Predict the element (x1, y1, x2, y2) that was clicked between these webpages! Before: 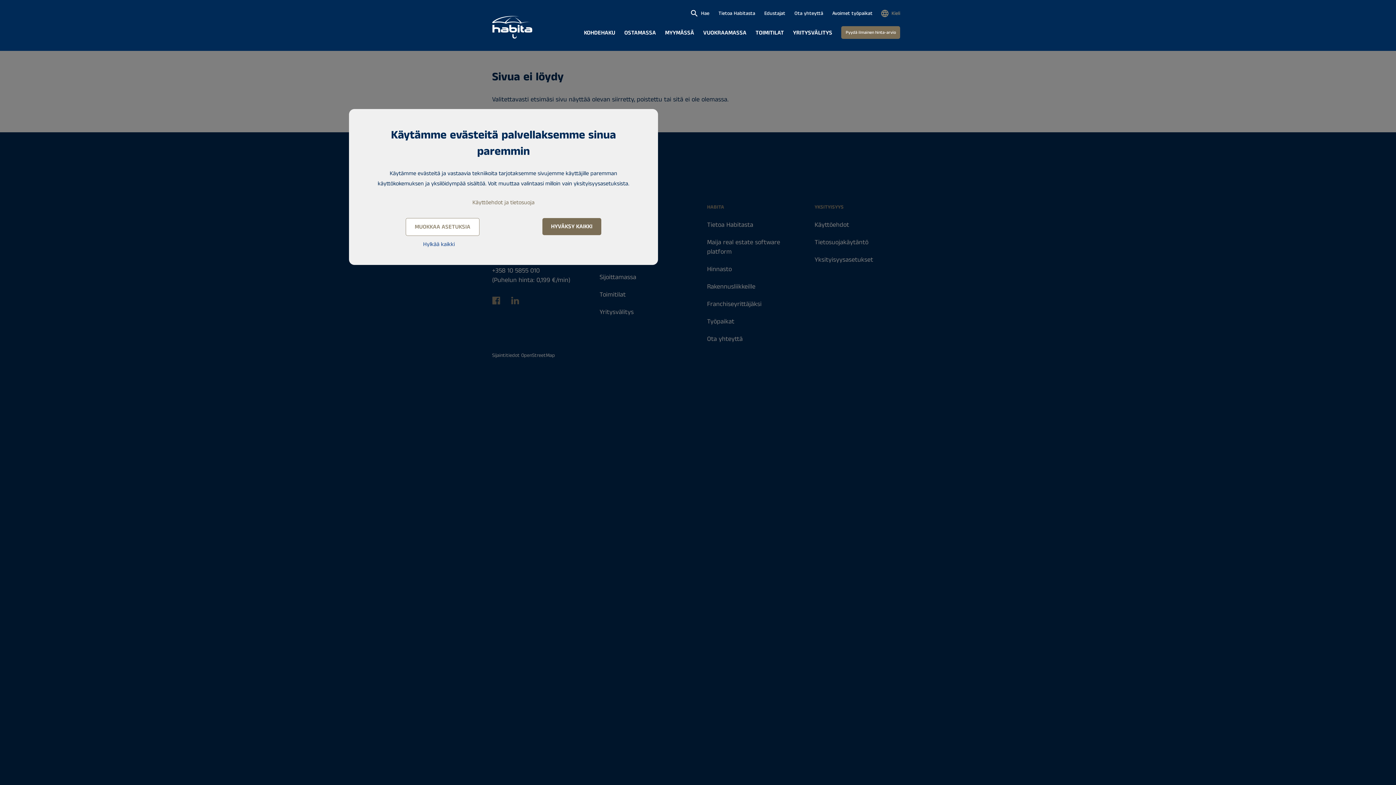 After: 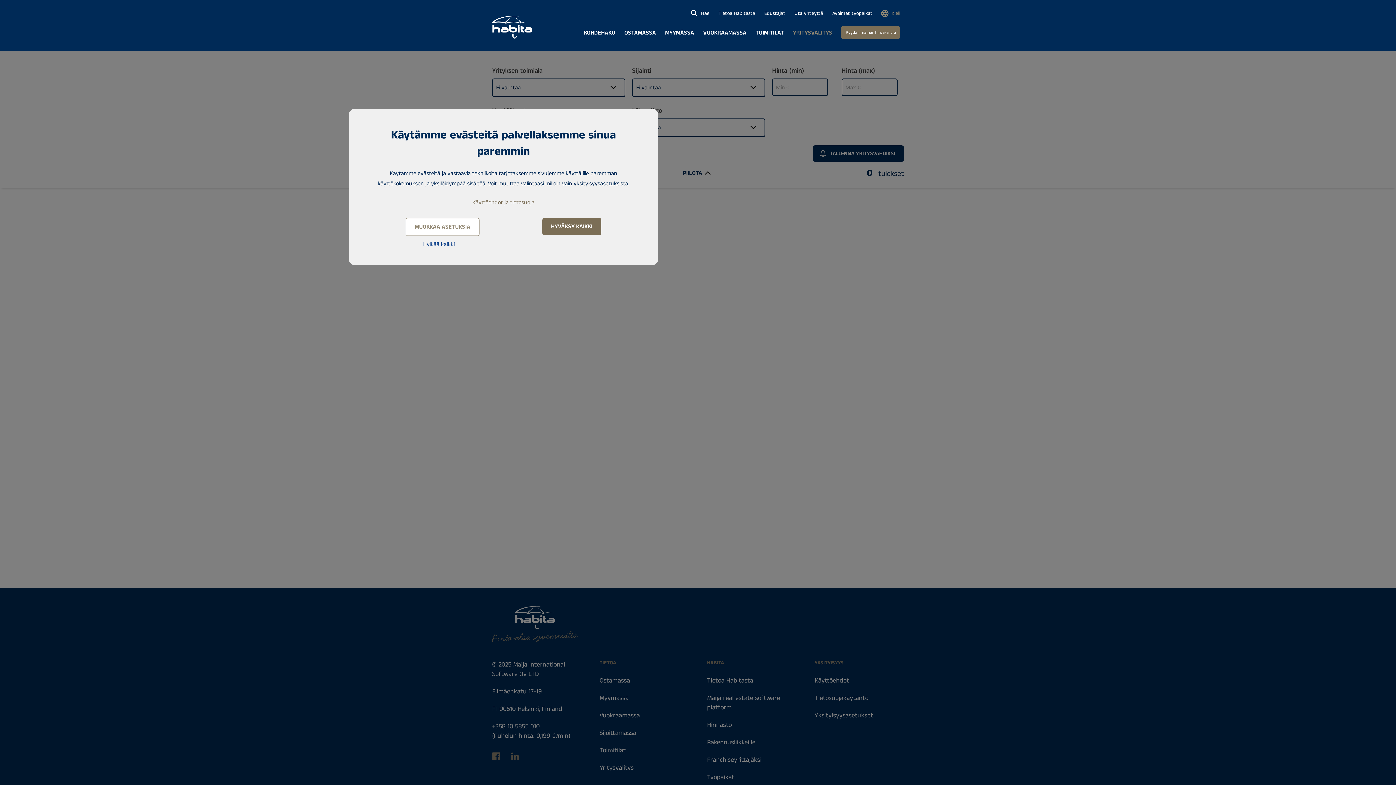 Action: bbox: (793, 21, 832, 42) label: YRITYSVÄLITYS